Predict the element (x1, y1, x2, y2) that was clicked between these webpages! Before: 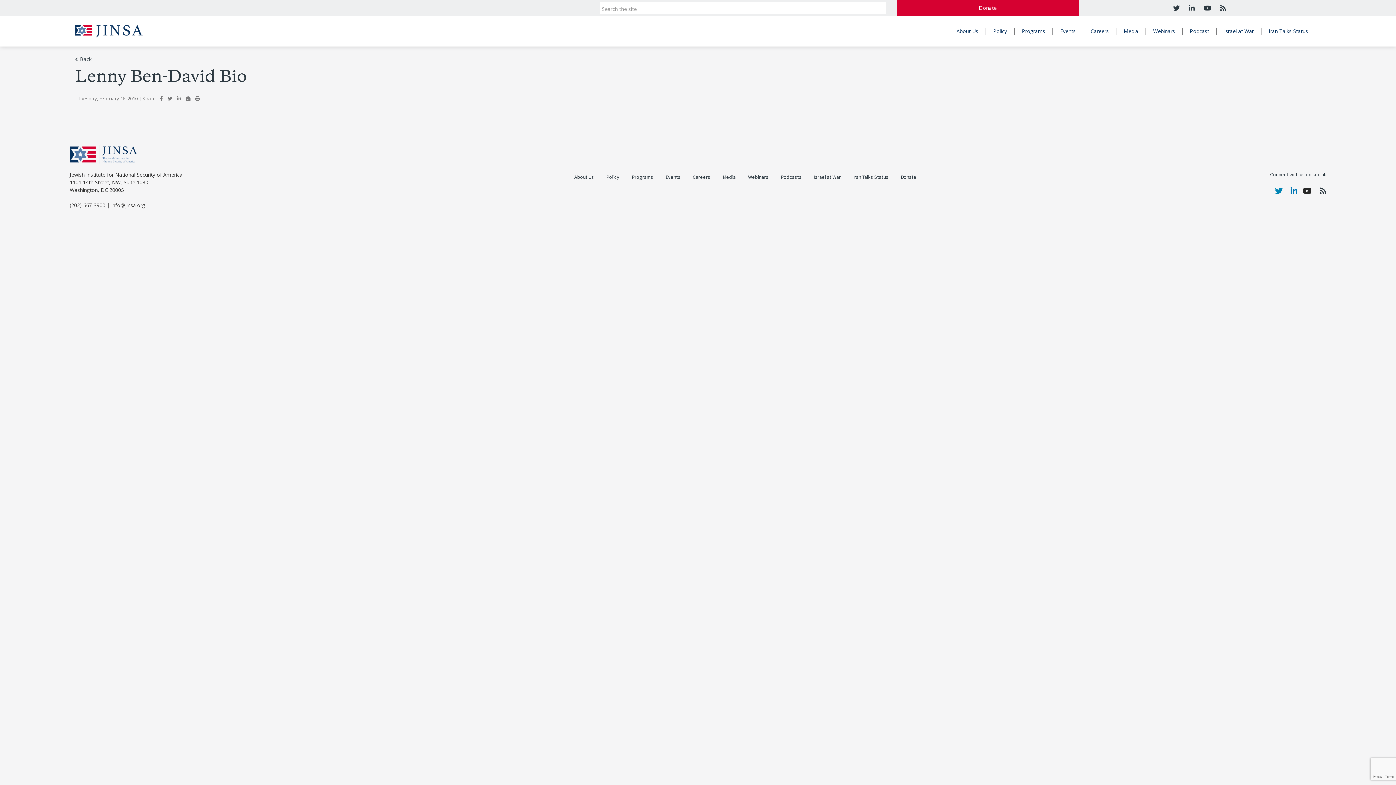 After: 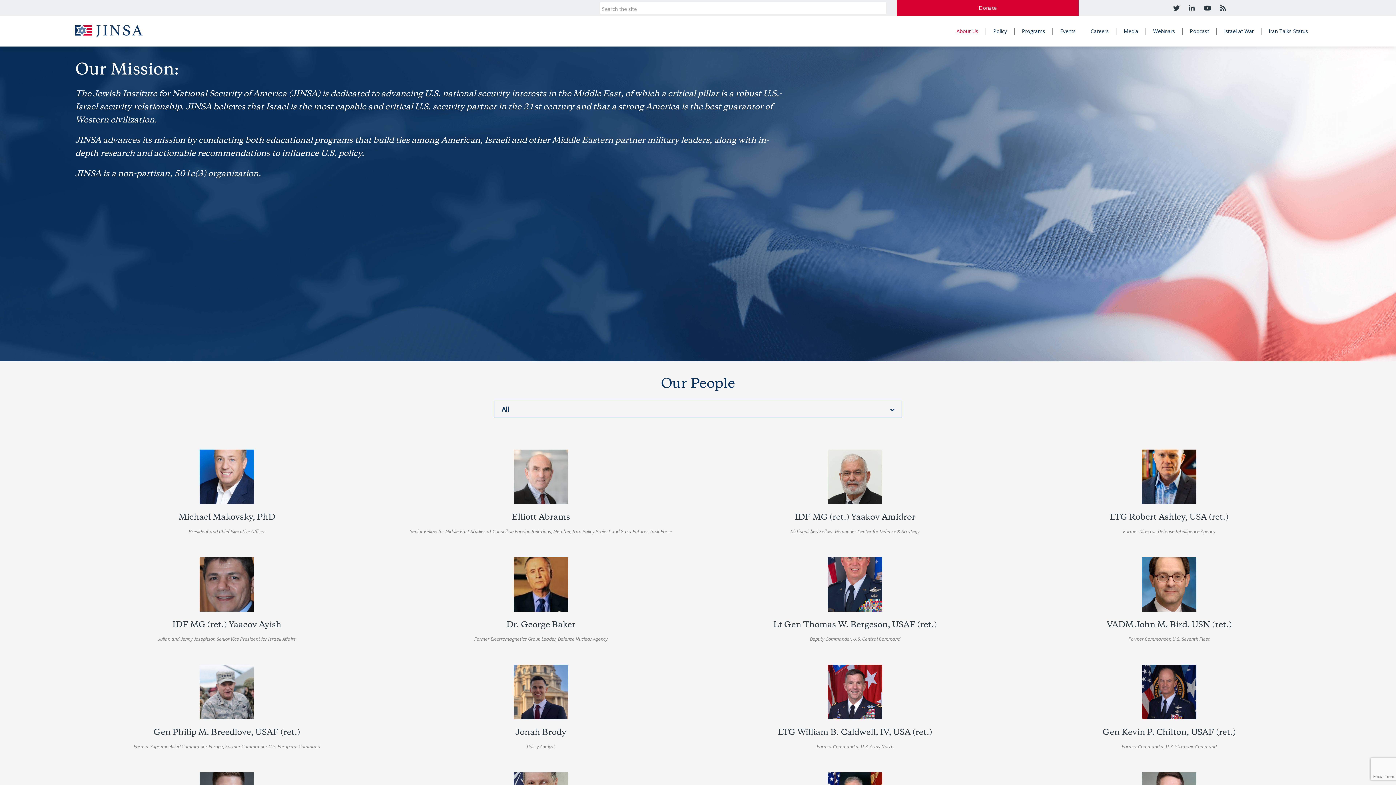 Action: label: About Us bbox: (574, 173, 594, 180)